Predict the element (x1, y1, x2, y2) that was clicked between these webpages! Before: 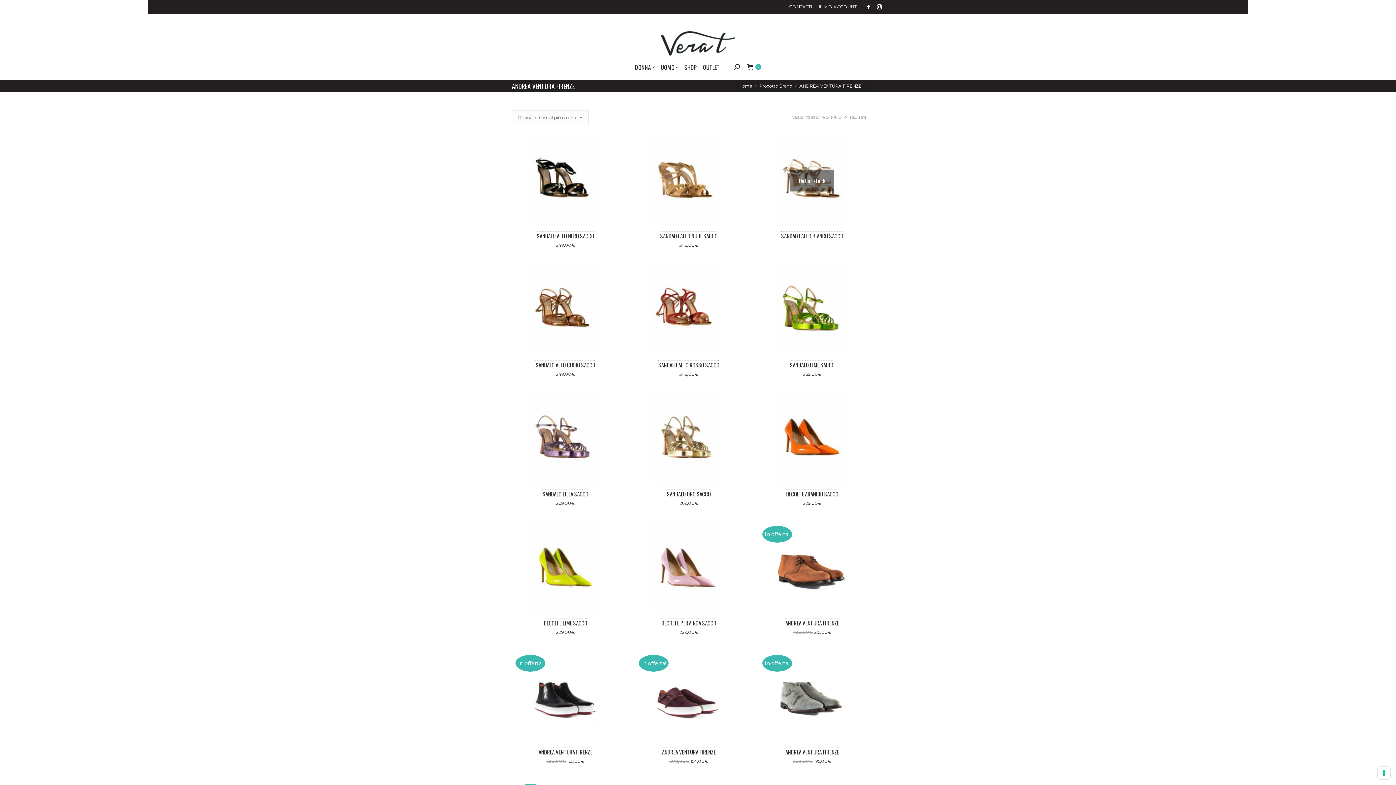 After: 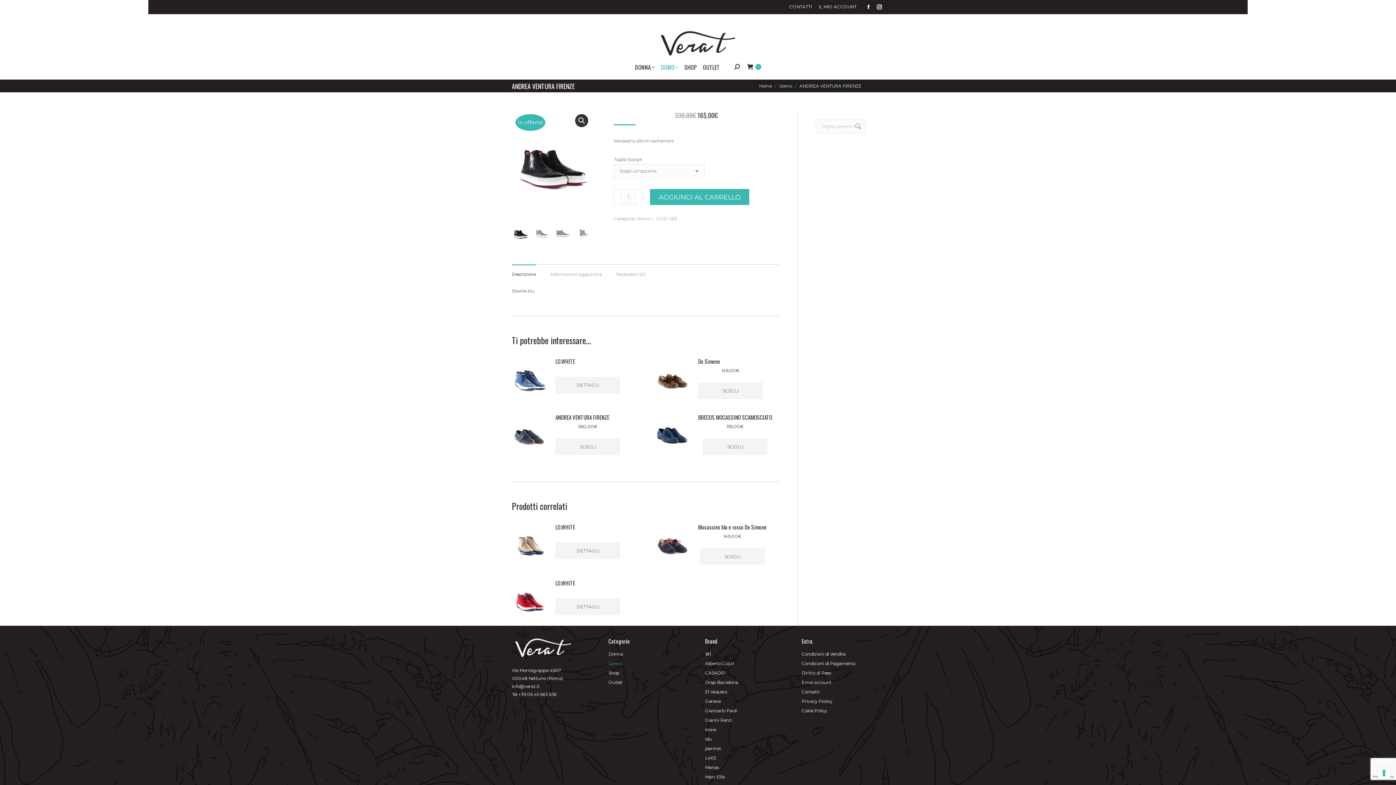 Action: bbox: (512, 651, 619, 742)